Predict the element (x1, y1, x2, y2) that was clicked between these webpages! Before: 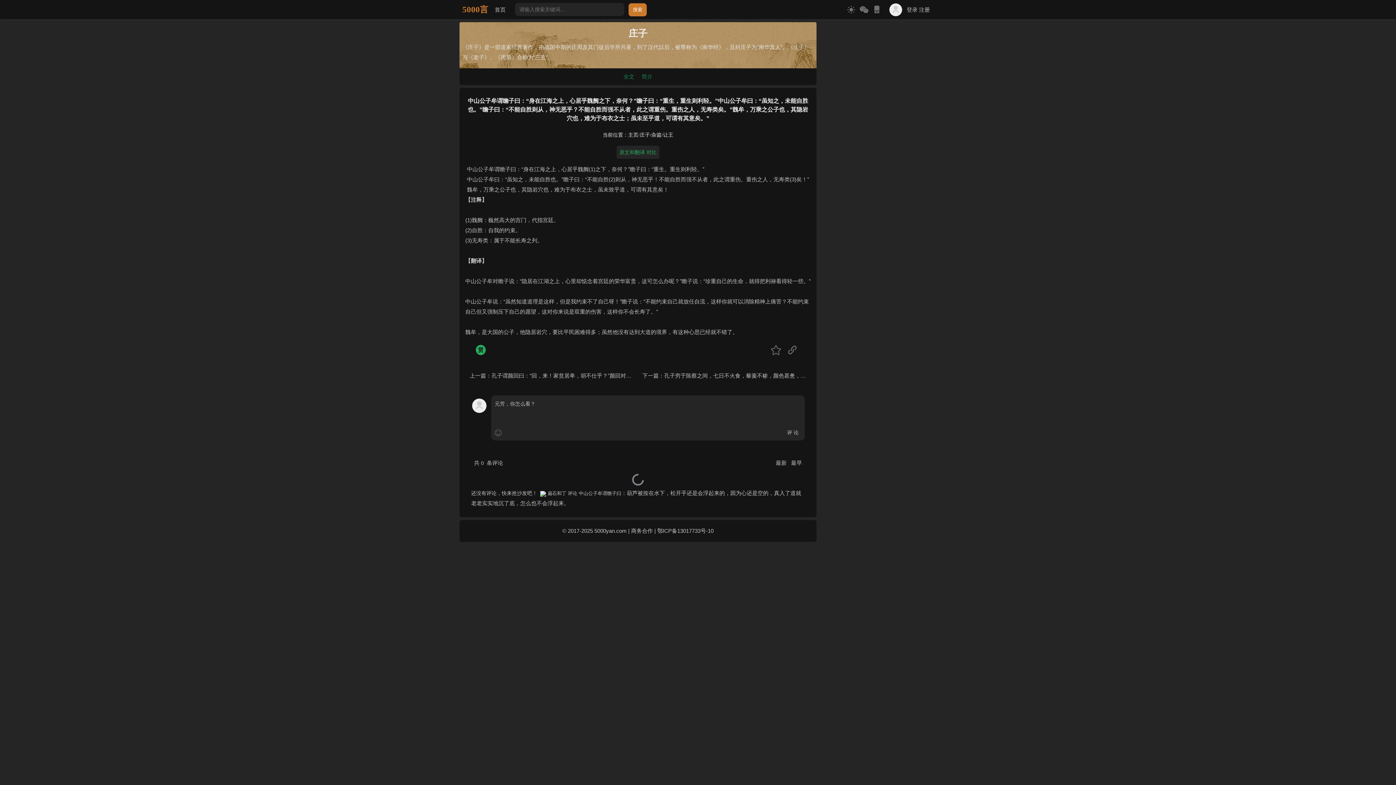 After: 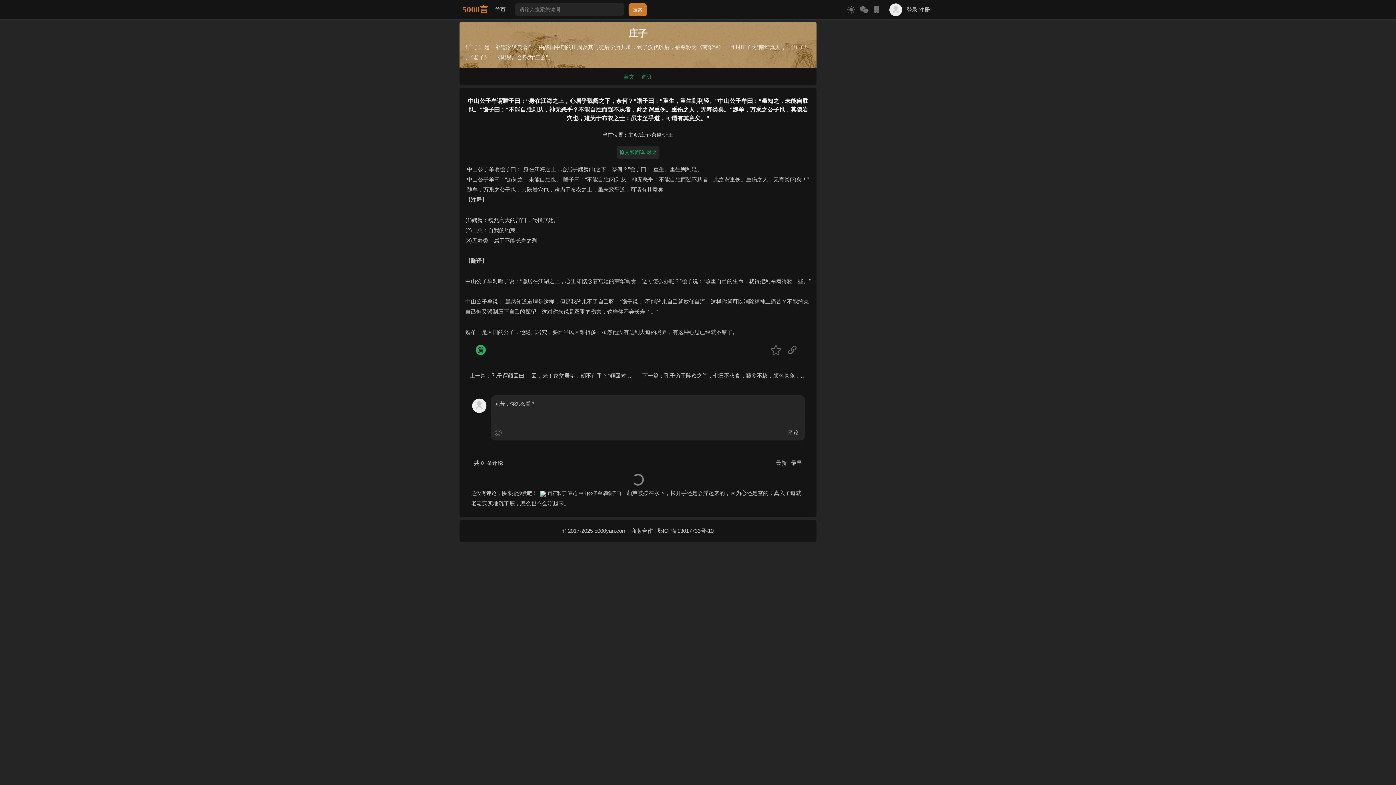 Action: label: 共 0 条评论 bbox: (474, 460, 503, 466)